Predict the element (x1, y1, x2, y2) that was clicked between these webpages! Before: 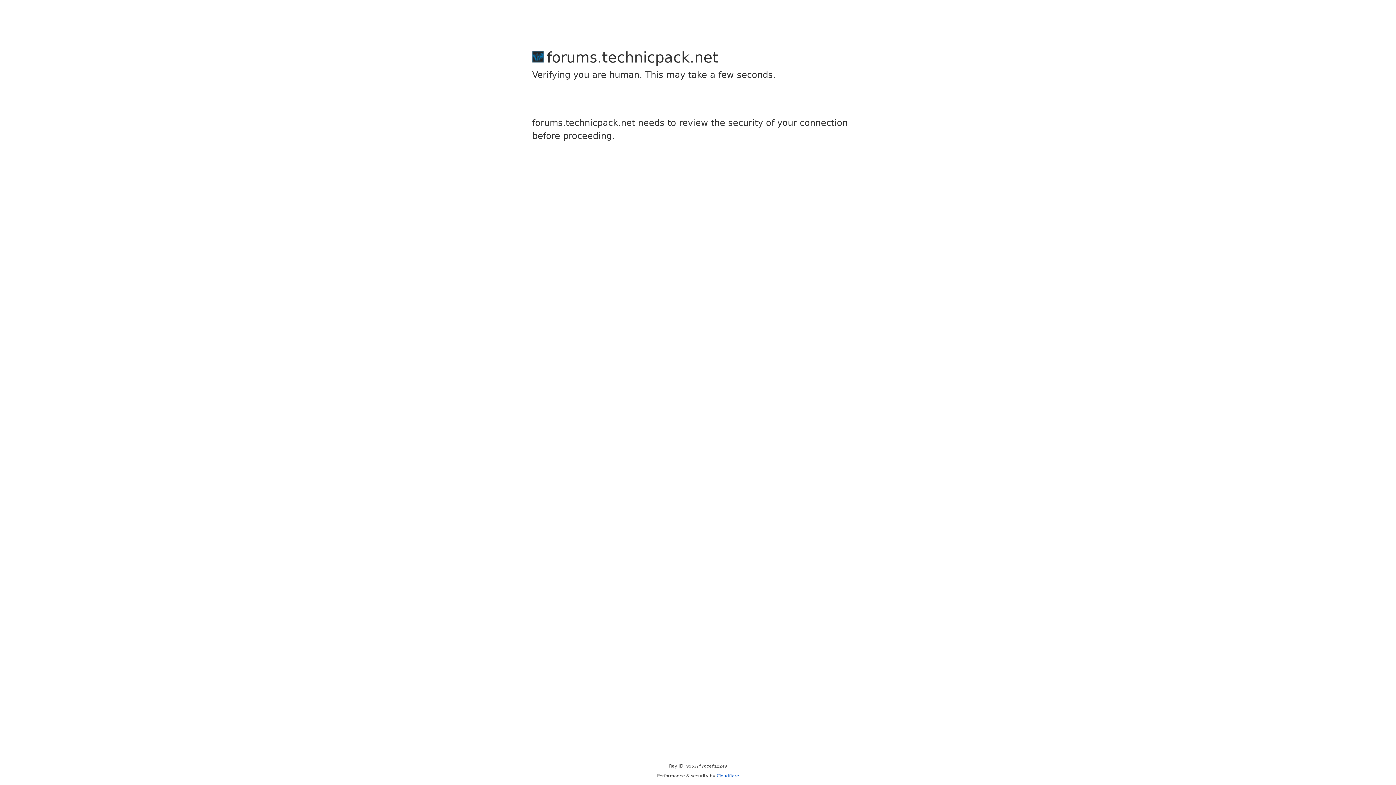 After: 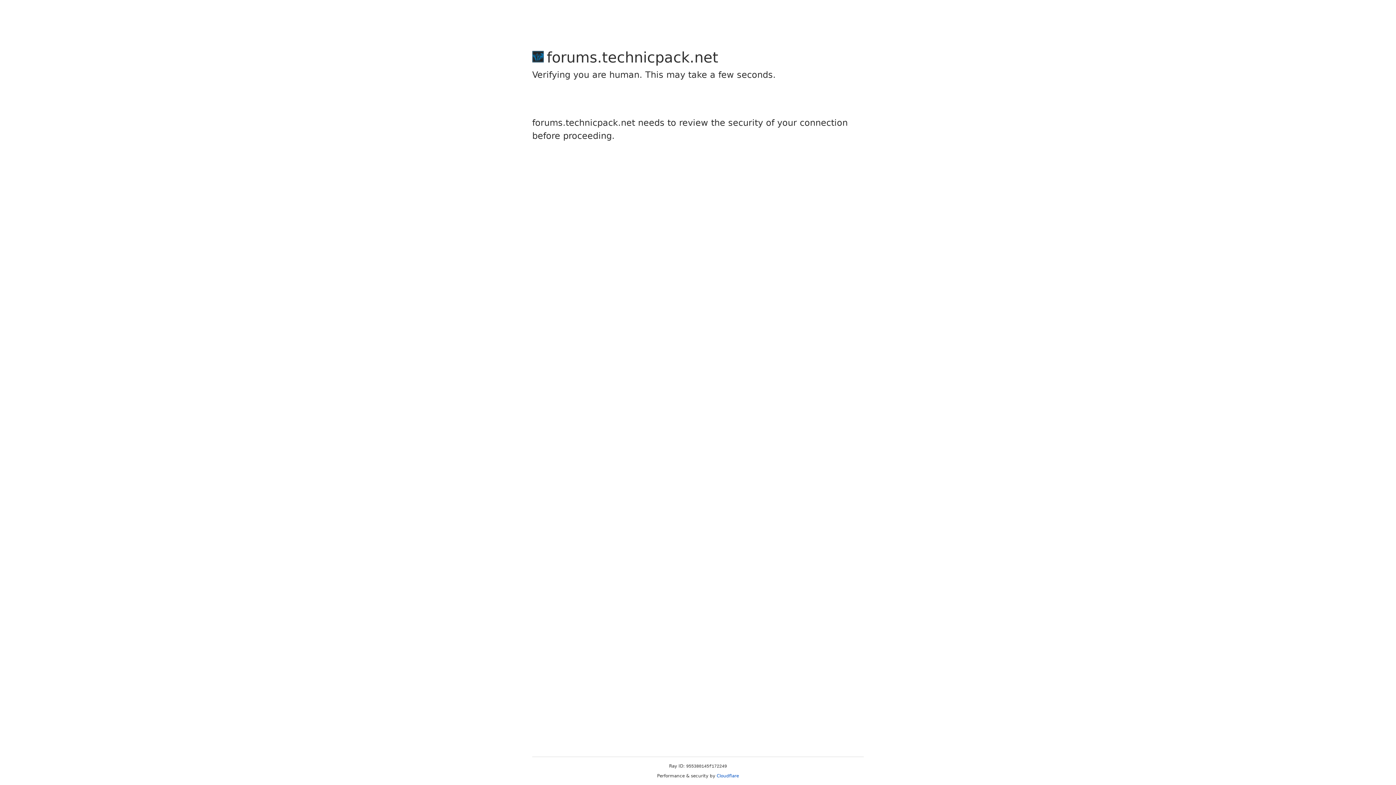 Action: label: Cloudflare bbox: (716, 773, 739, 778)